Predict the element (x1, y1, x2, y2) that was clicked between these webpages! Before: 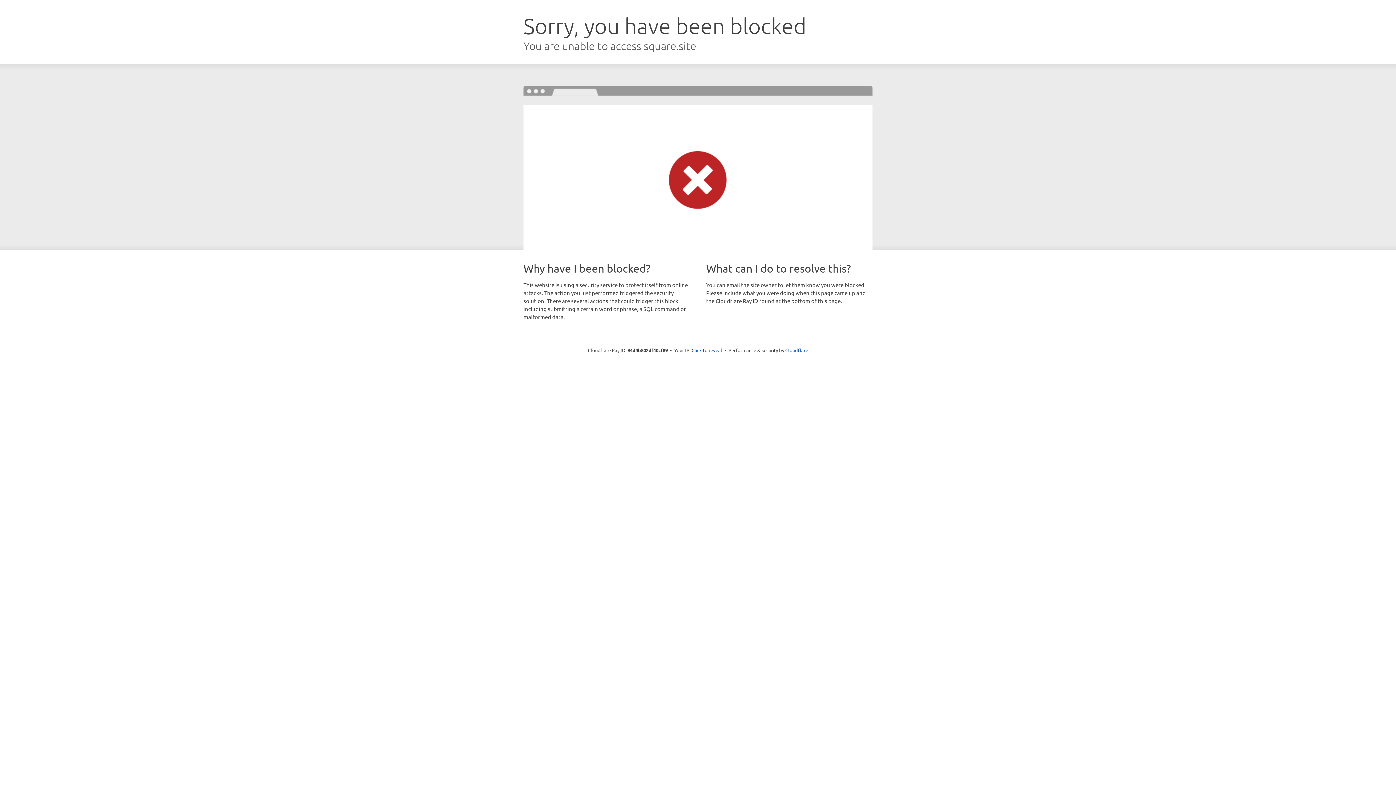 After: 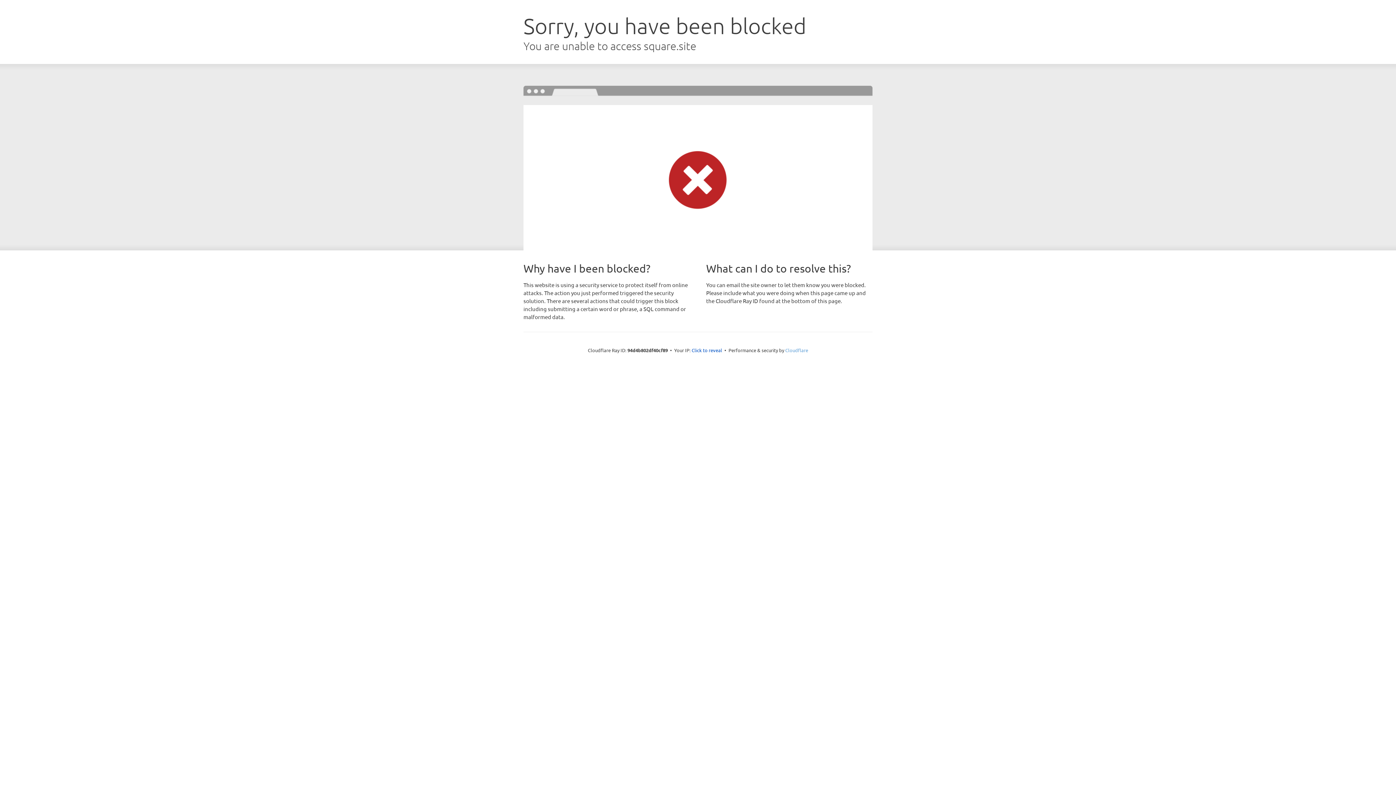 Action: bbox: (785, 347, 808, 353) label: Cloudflare